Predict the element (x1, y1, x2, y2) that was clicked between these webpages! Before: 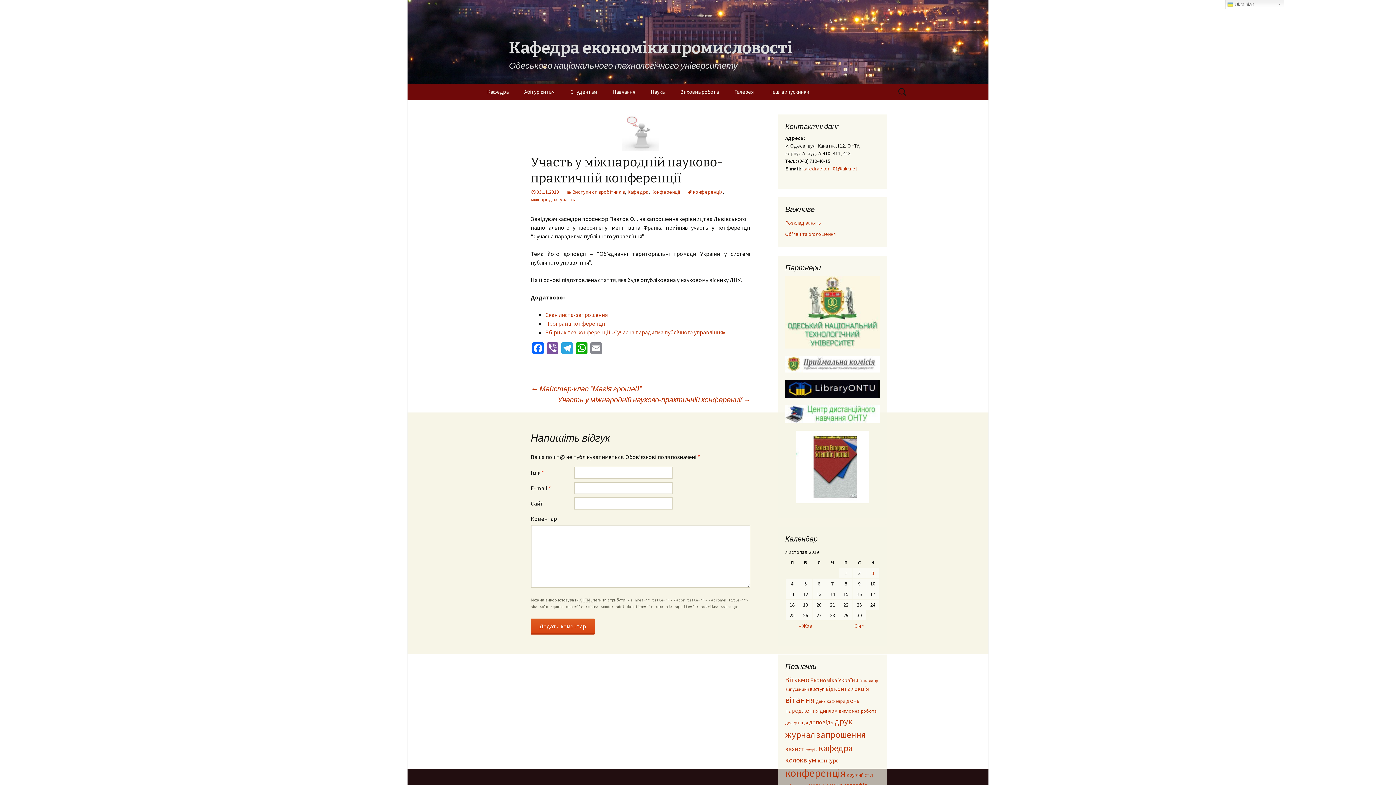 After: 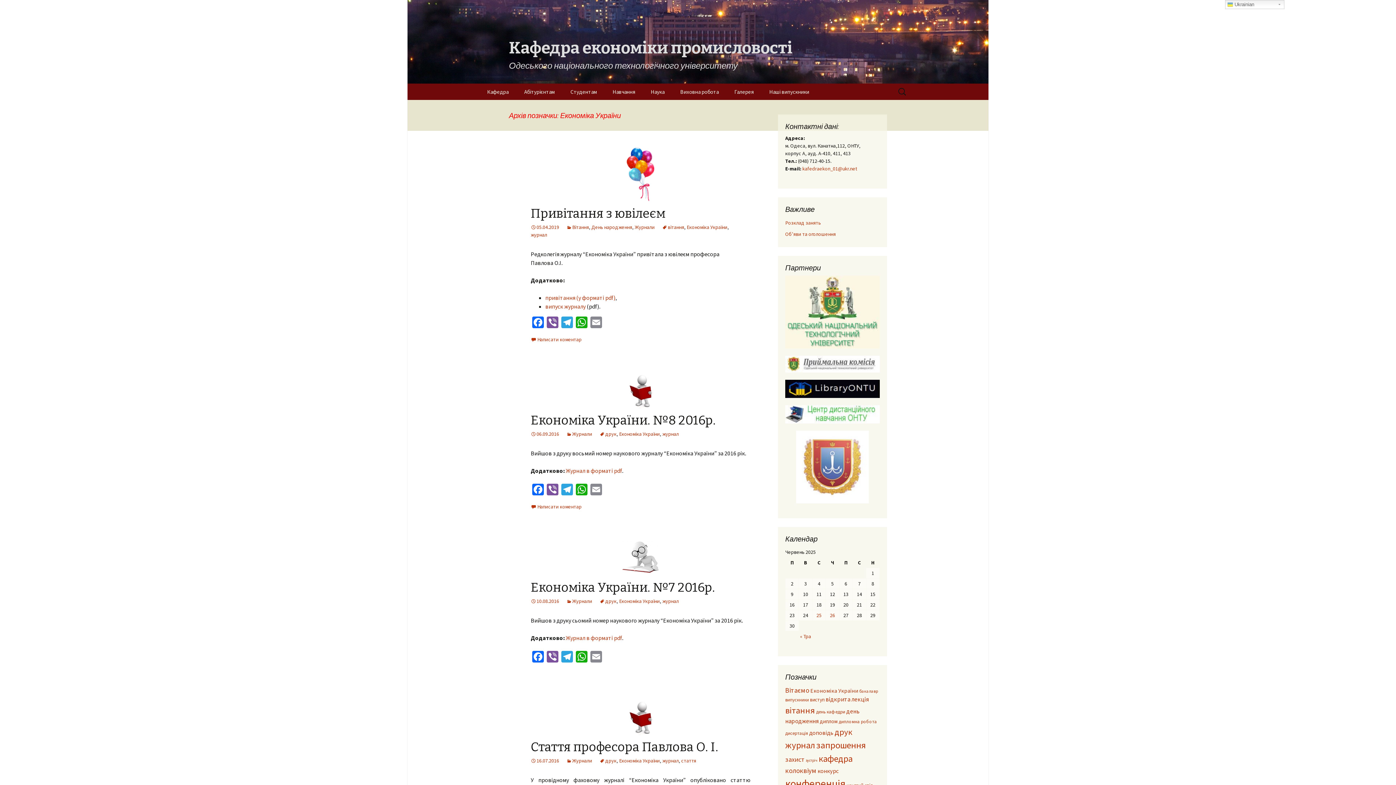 Action: label: Економіка України bbox: (810, 677, 858, 684)